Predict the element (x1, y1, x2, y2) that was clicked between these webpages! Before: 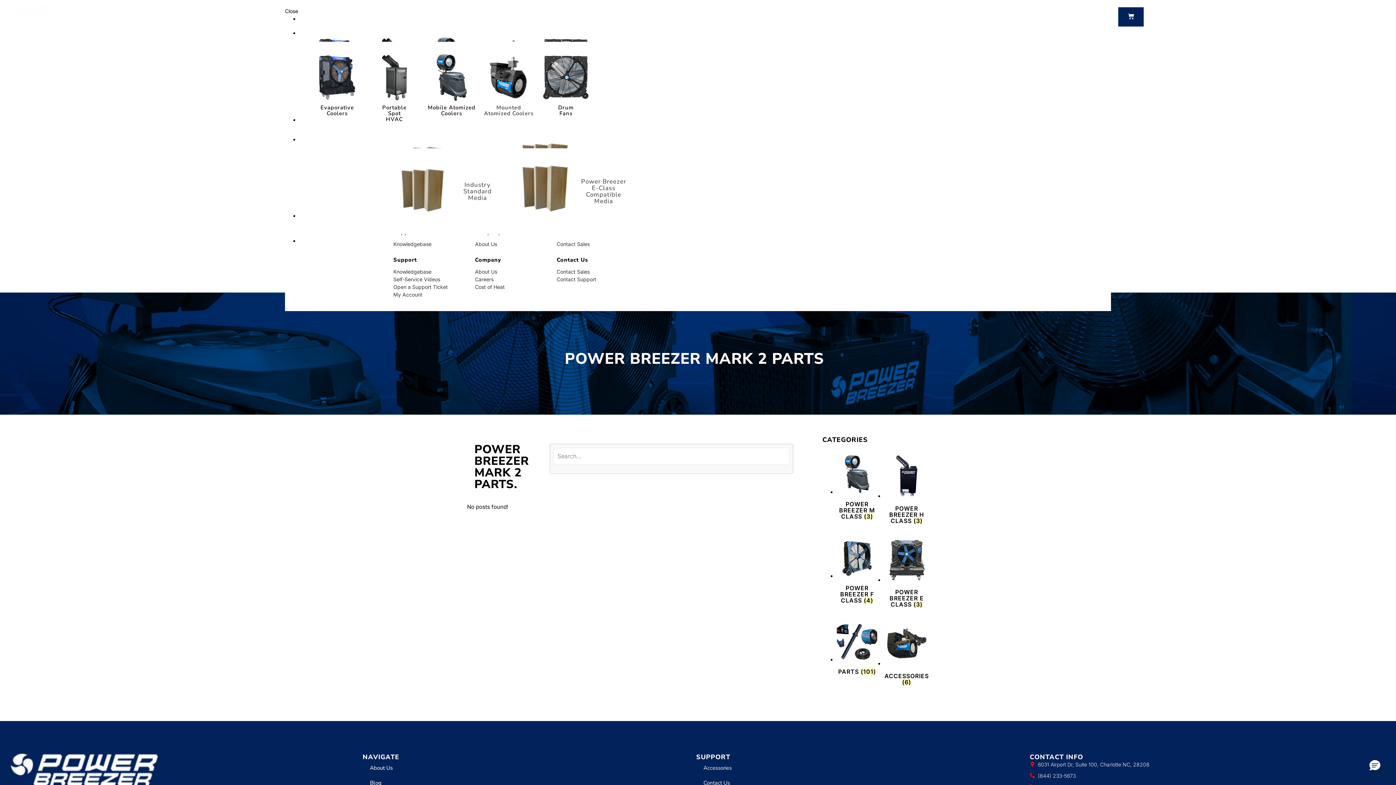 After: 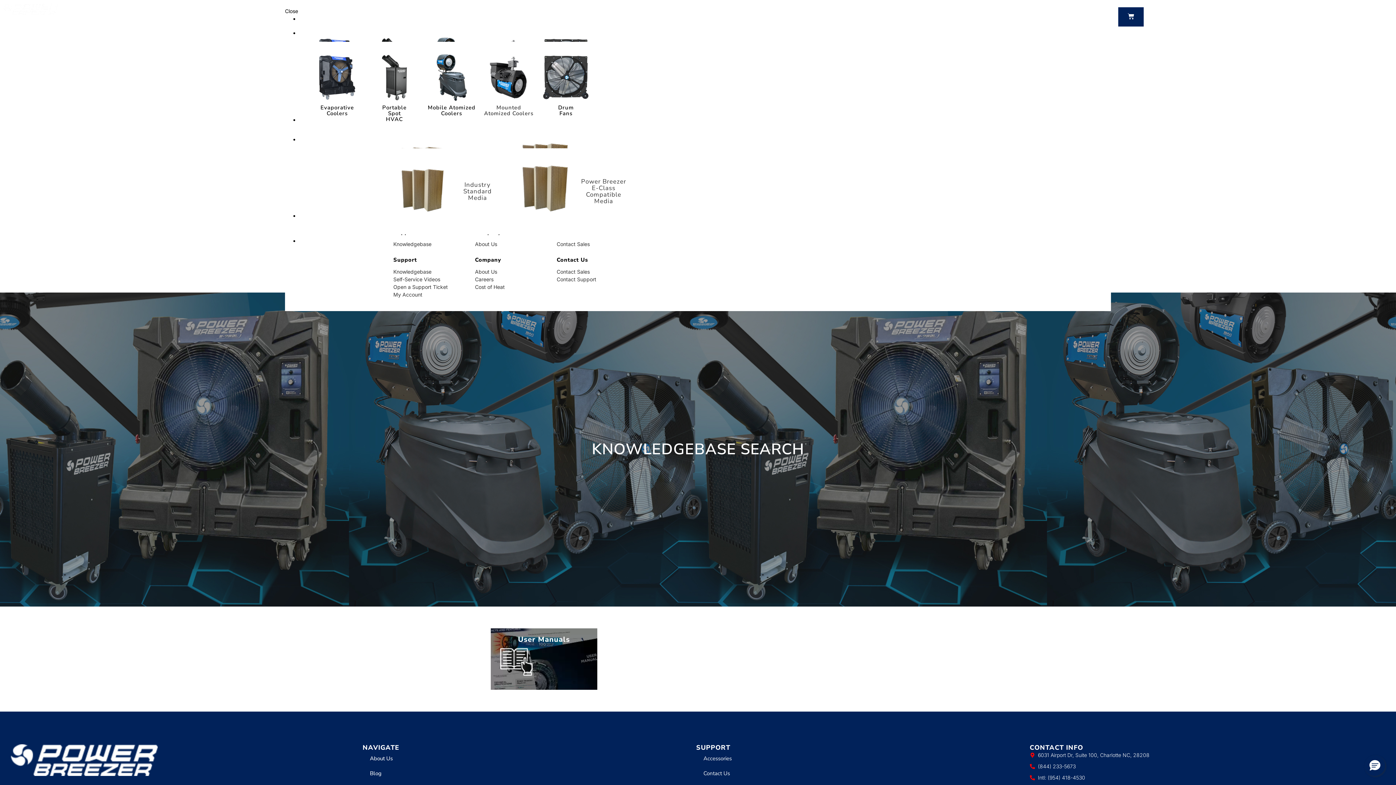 Action: bbox: (393, 268, 431, 275) label: Knowledgebase